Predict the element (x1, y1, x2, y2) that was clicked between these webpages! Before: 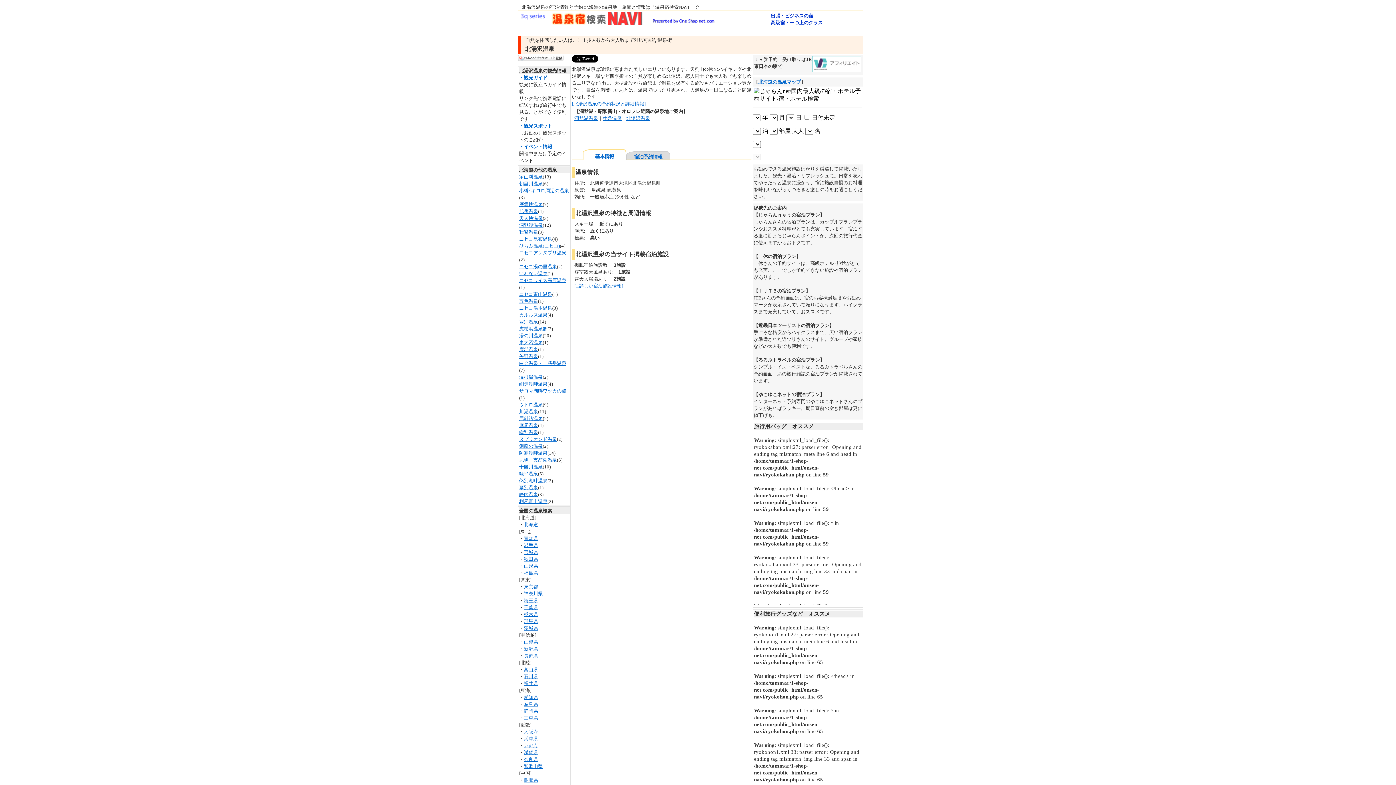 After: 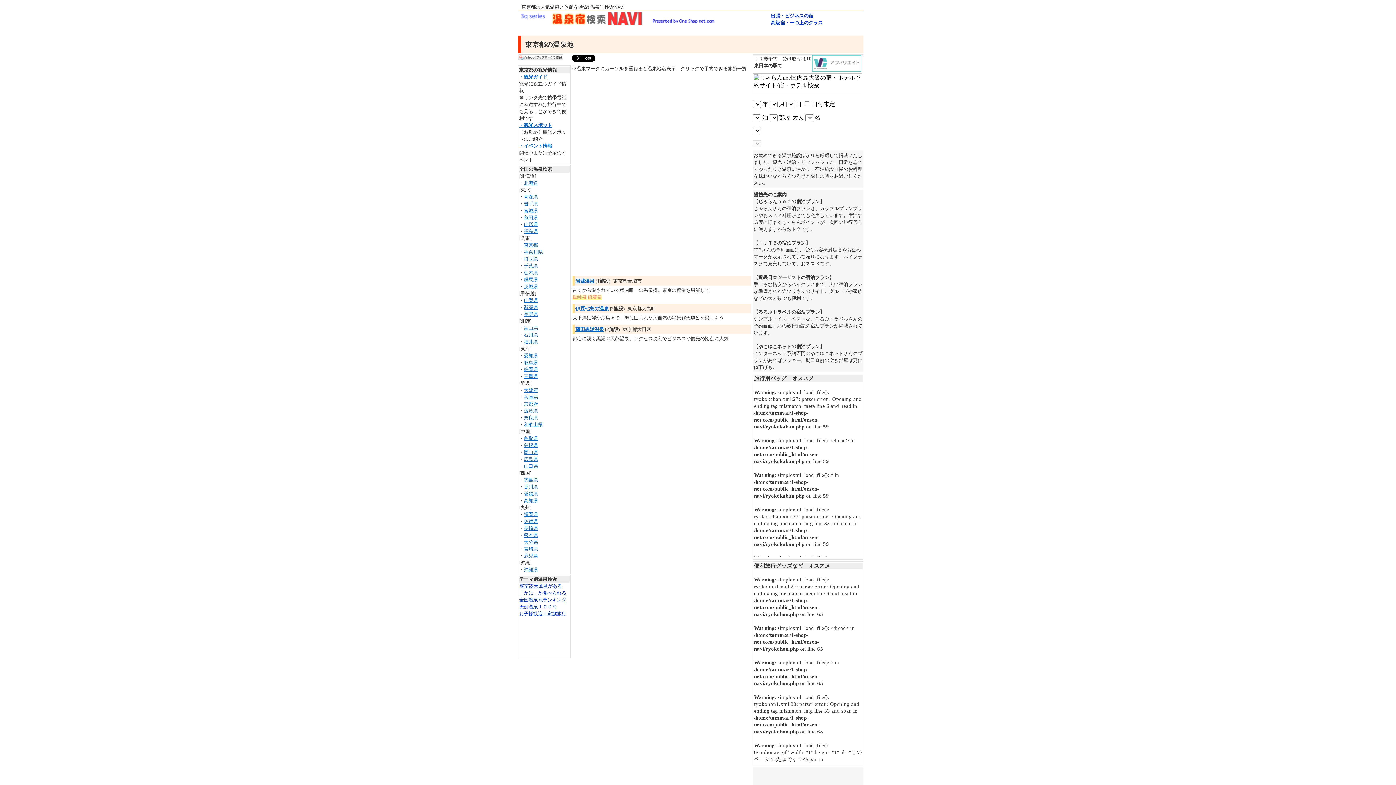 Action: label: 東京都 bbox: (524, 584, 538, 589)